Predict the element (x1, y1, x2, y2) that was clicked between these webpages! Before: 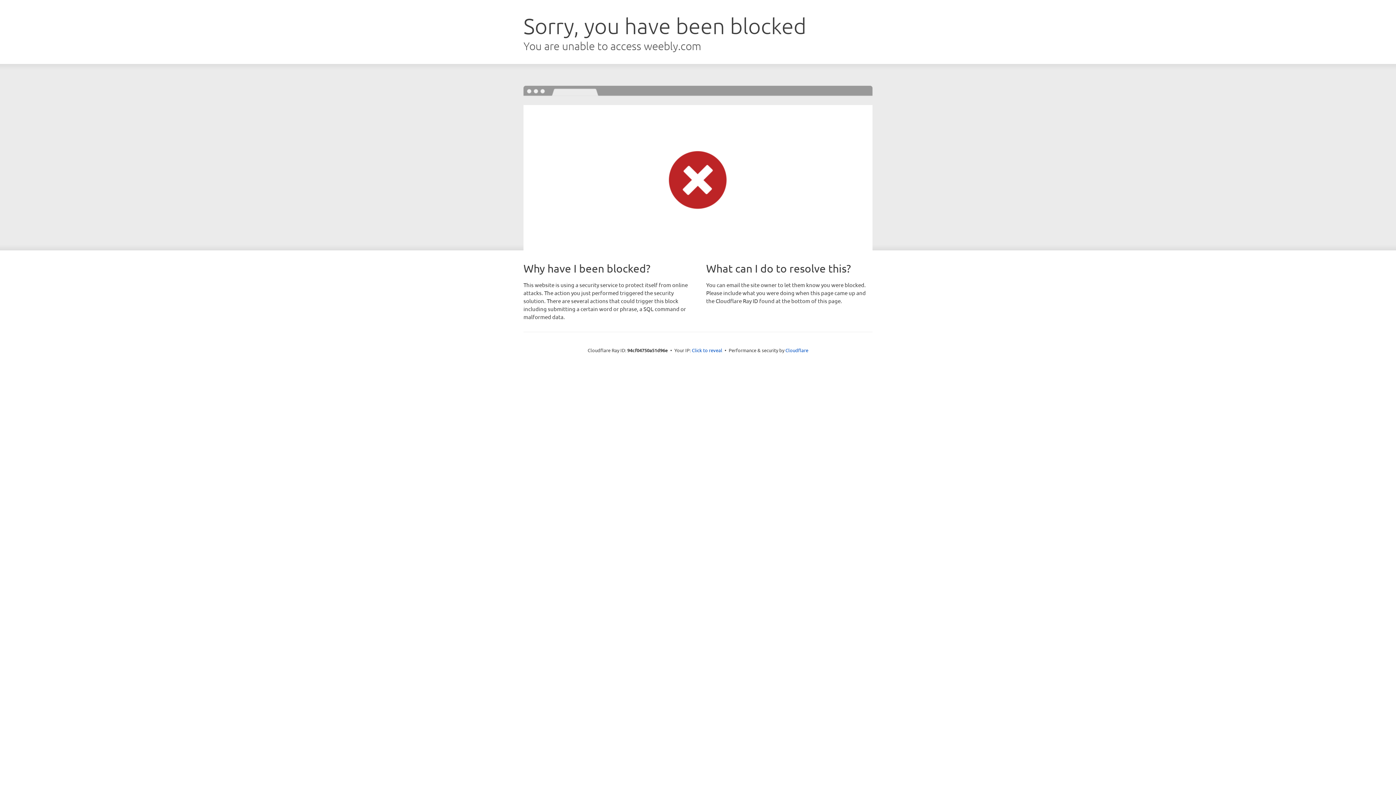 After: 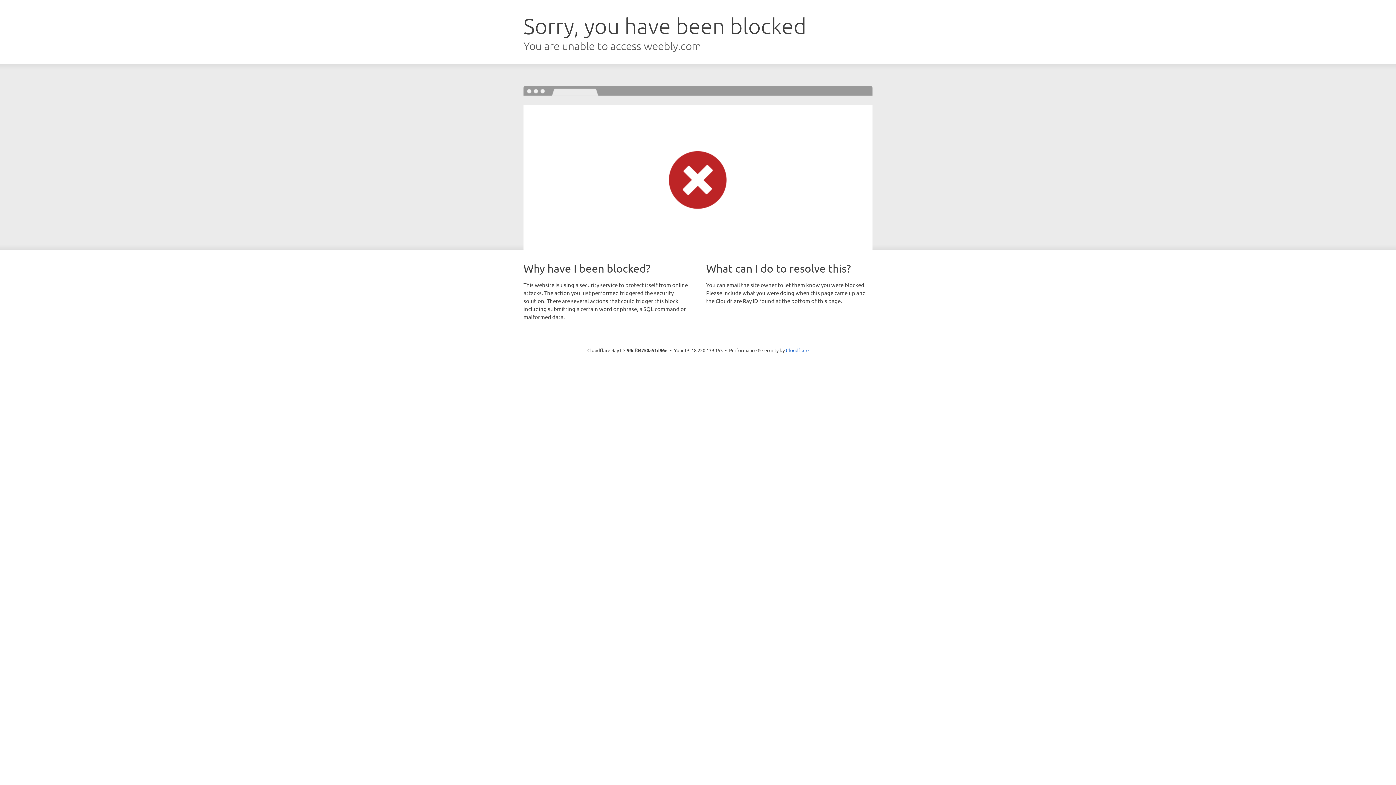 Action: label: Click to reveal bbox: (692, 346, 722, 353)